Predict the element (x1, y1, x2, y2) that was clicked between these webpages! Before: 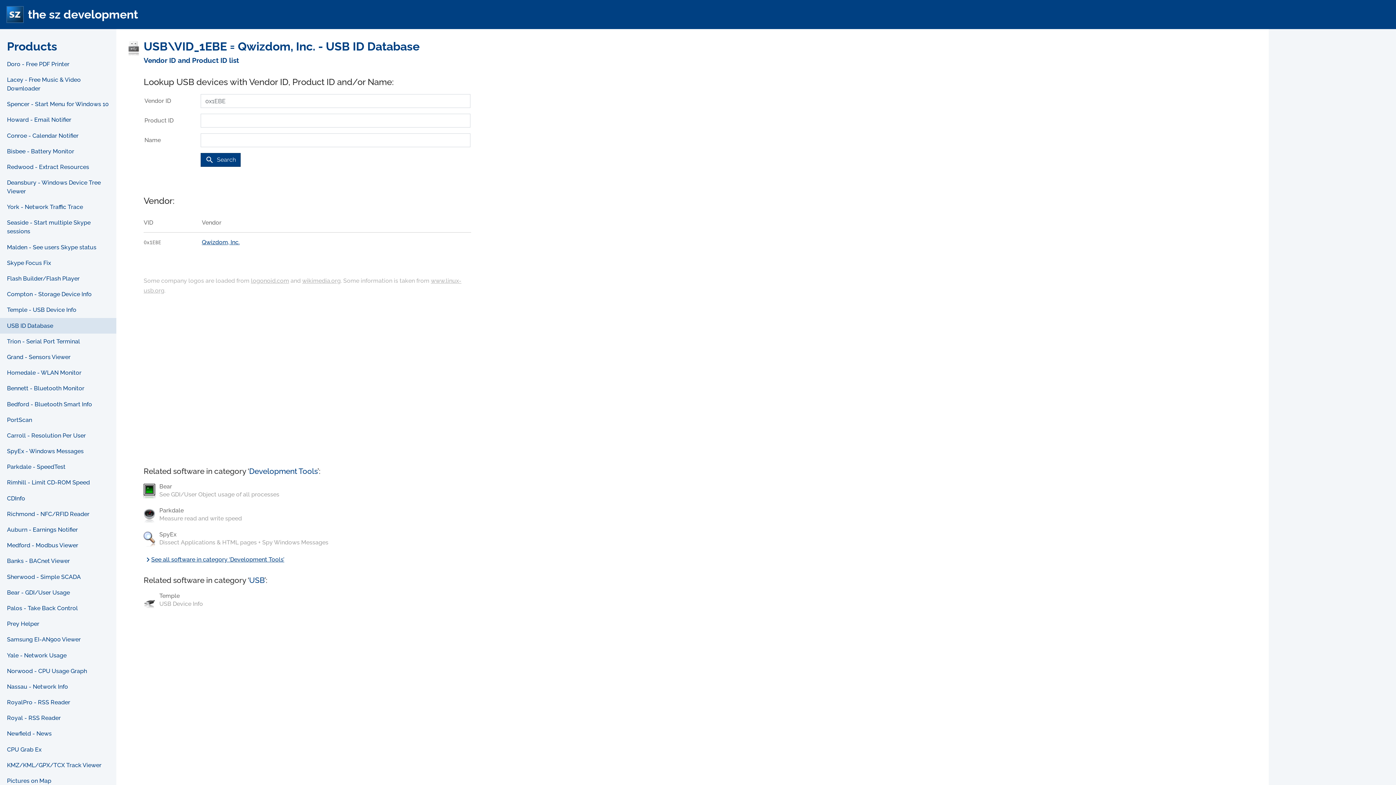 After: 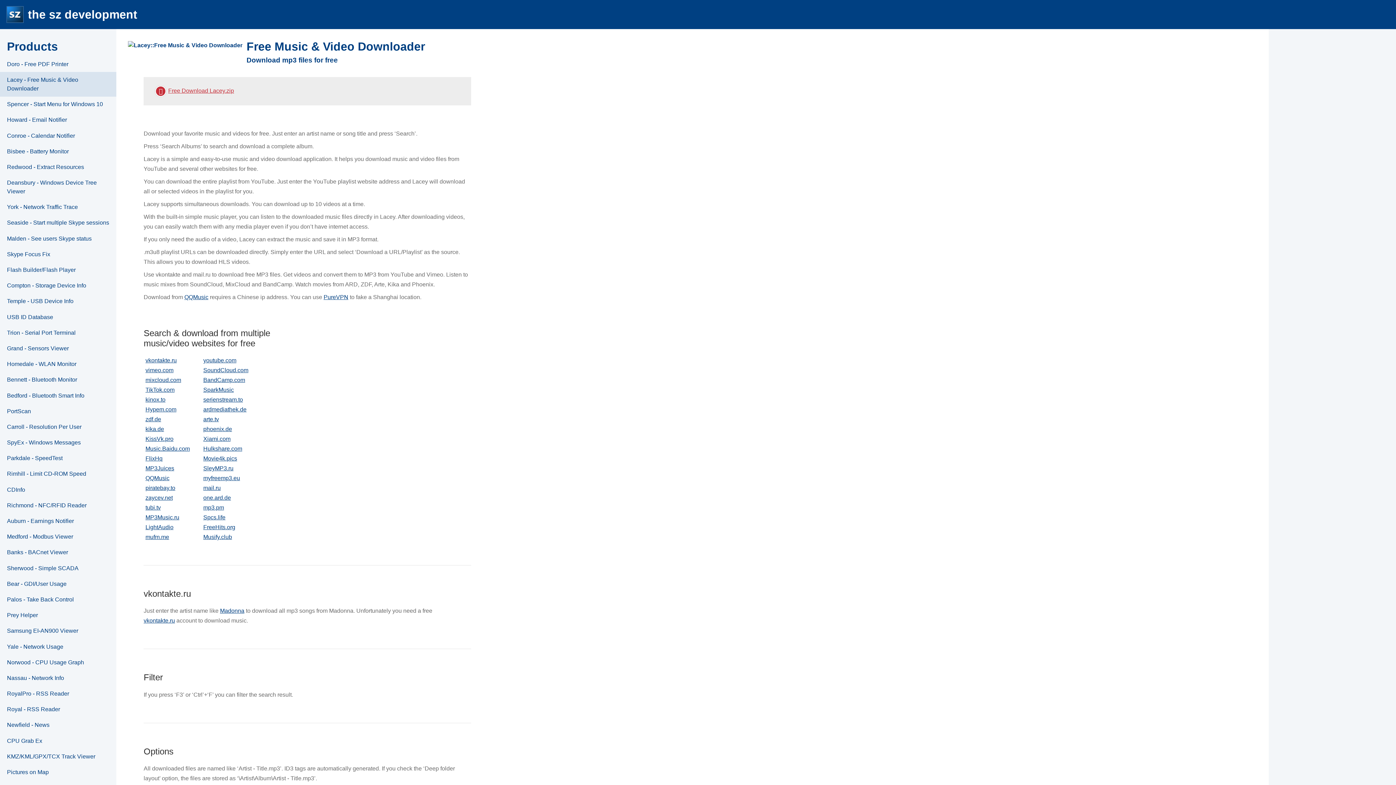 Action: bbox: (0, 72, 116, 96) label: Lacey - Free Music & Video Downloader